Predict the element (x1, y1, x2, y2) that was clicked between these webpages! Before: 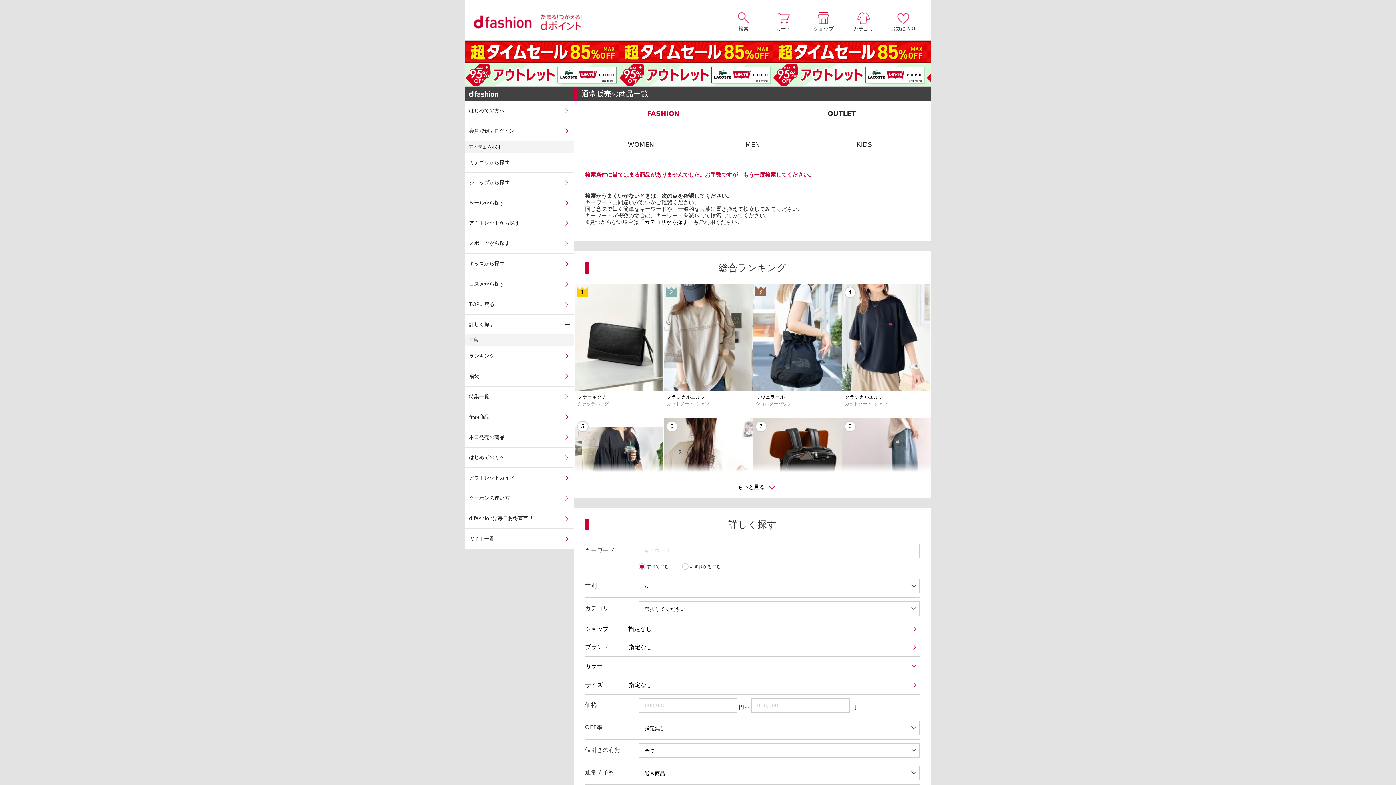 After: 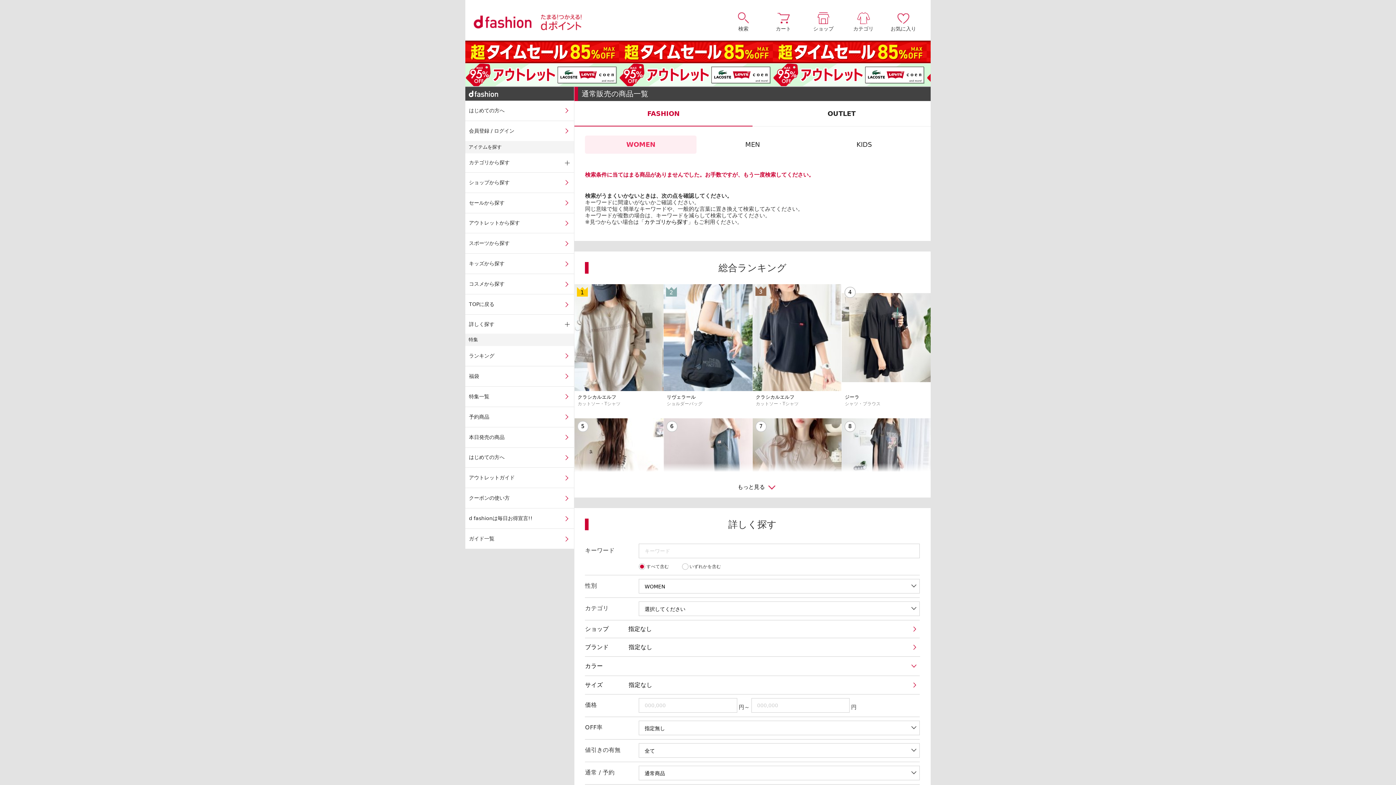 Action: label: WOMEN bbox: (585, 135, 696, 153)